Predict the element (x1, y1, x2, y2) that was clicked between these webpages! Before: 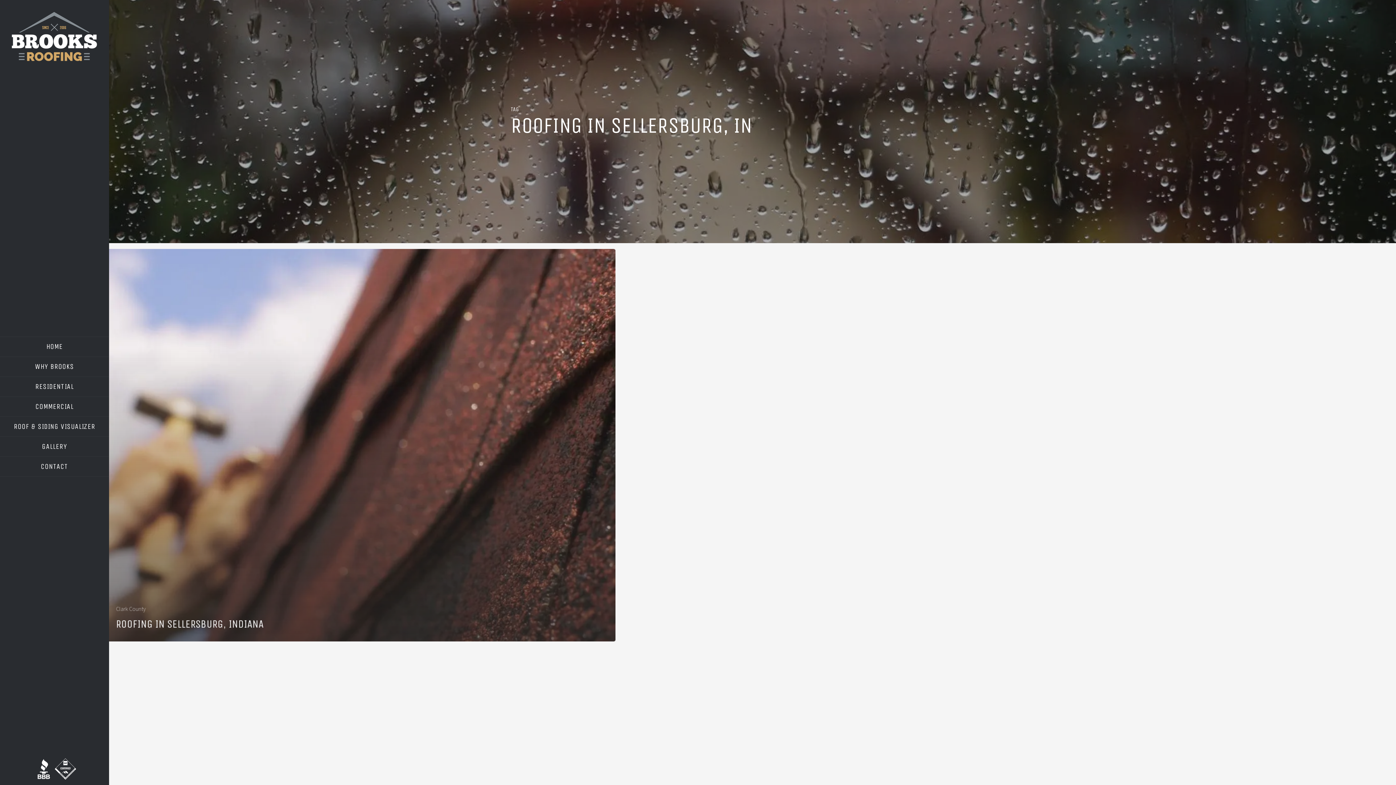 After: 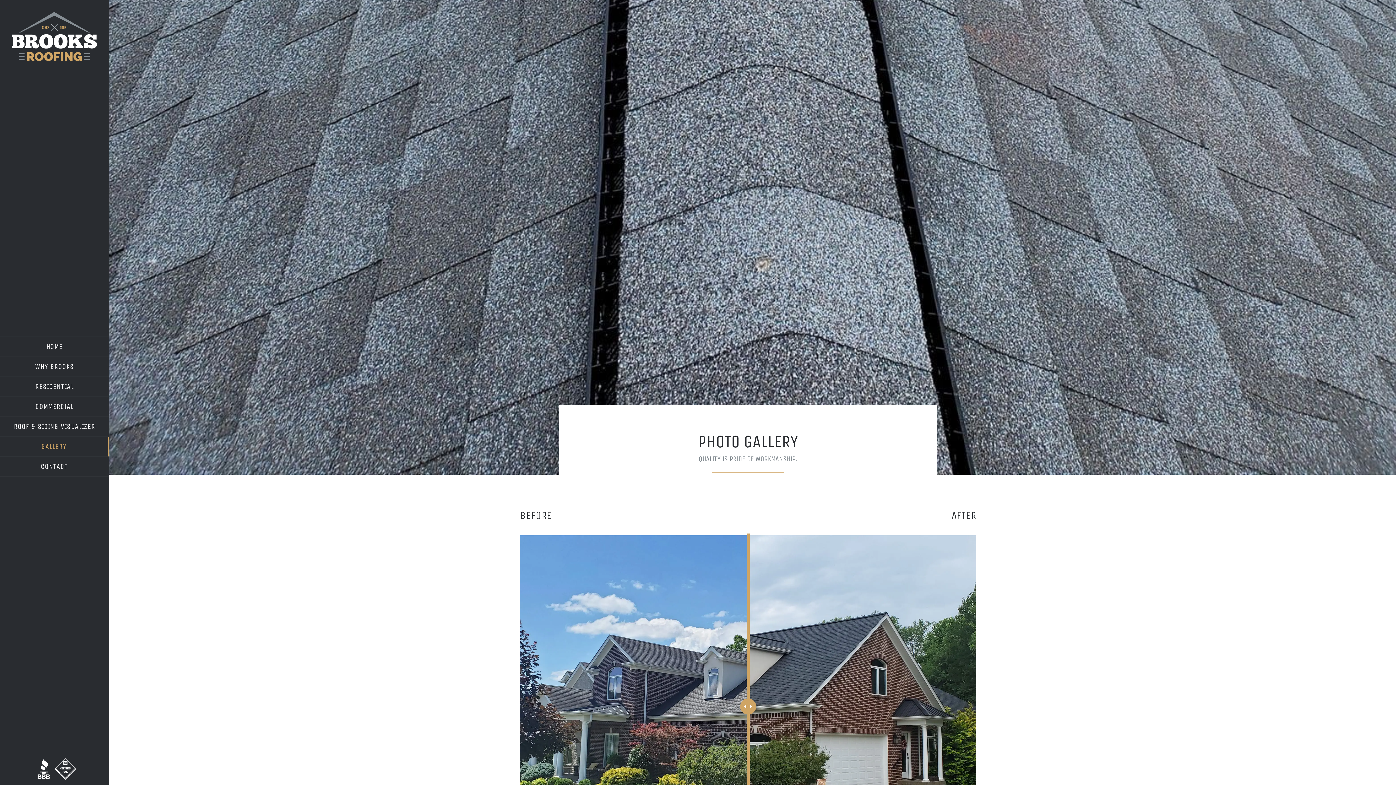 Action: bbox: (0, 437, 109, 456) label: GALLERY